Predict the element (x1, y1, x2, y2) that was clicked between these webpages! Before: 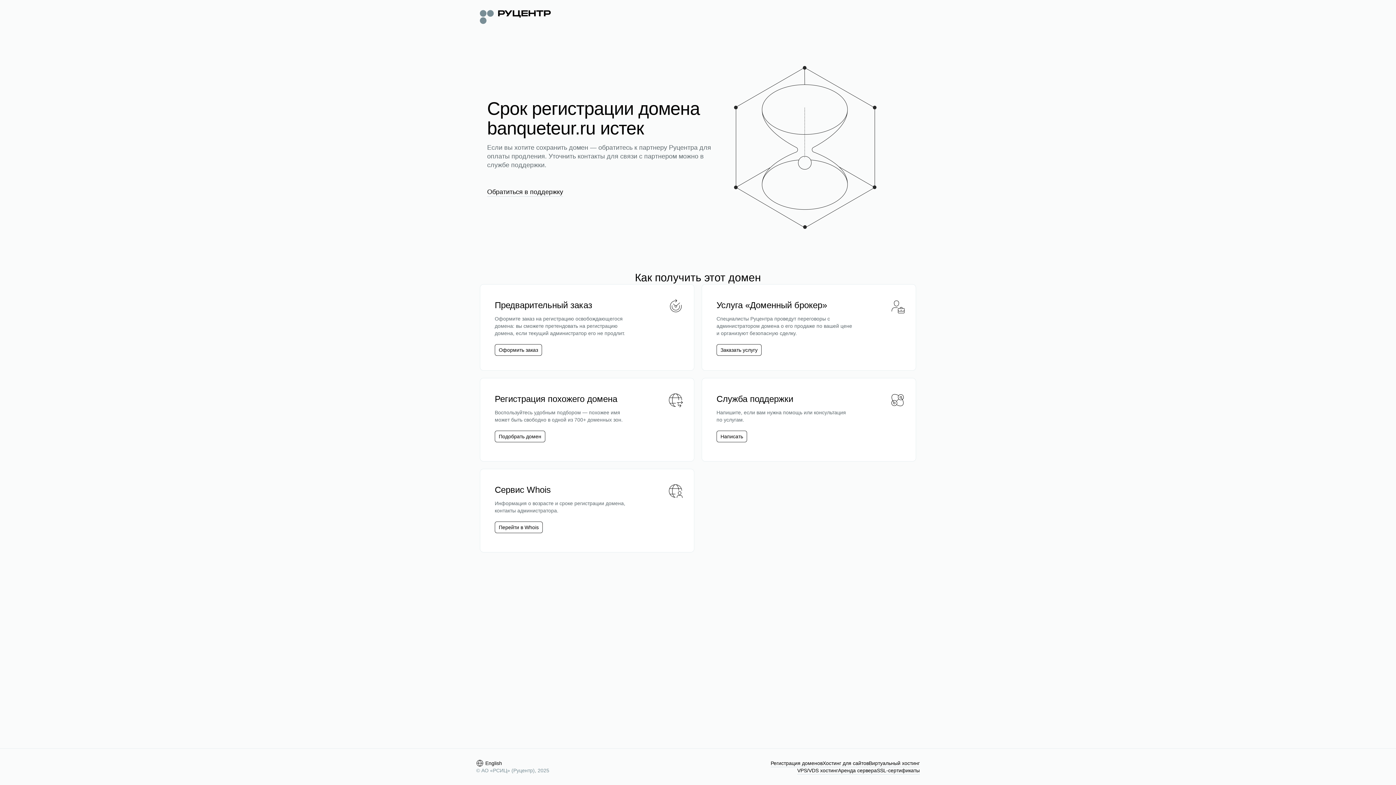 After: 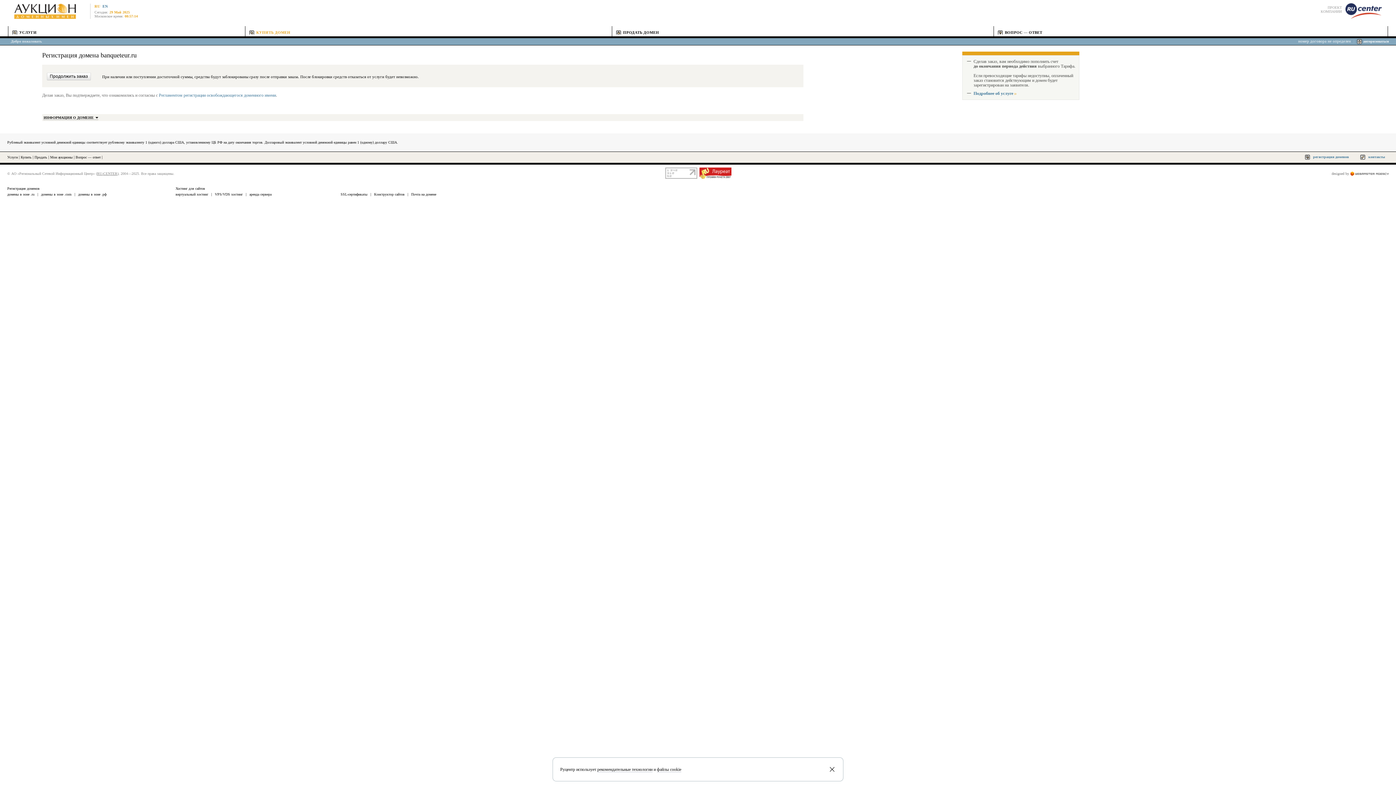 Action: label: Оформить заказ bbox: (494, 344, 542, 356)